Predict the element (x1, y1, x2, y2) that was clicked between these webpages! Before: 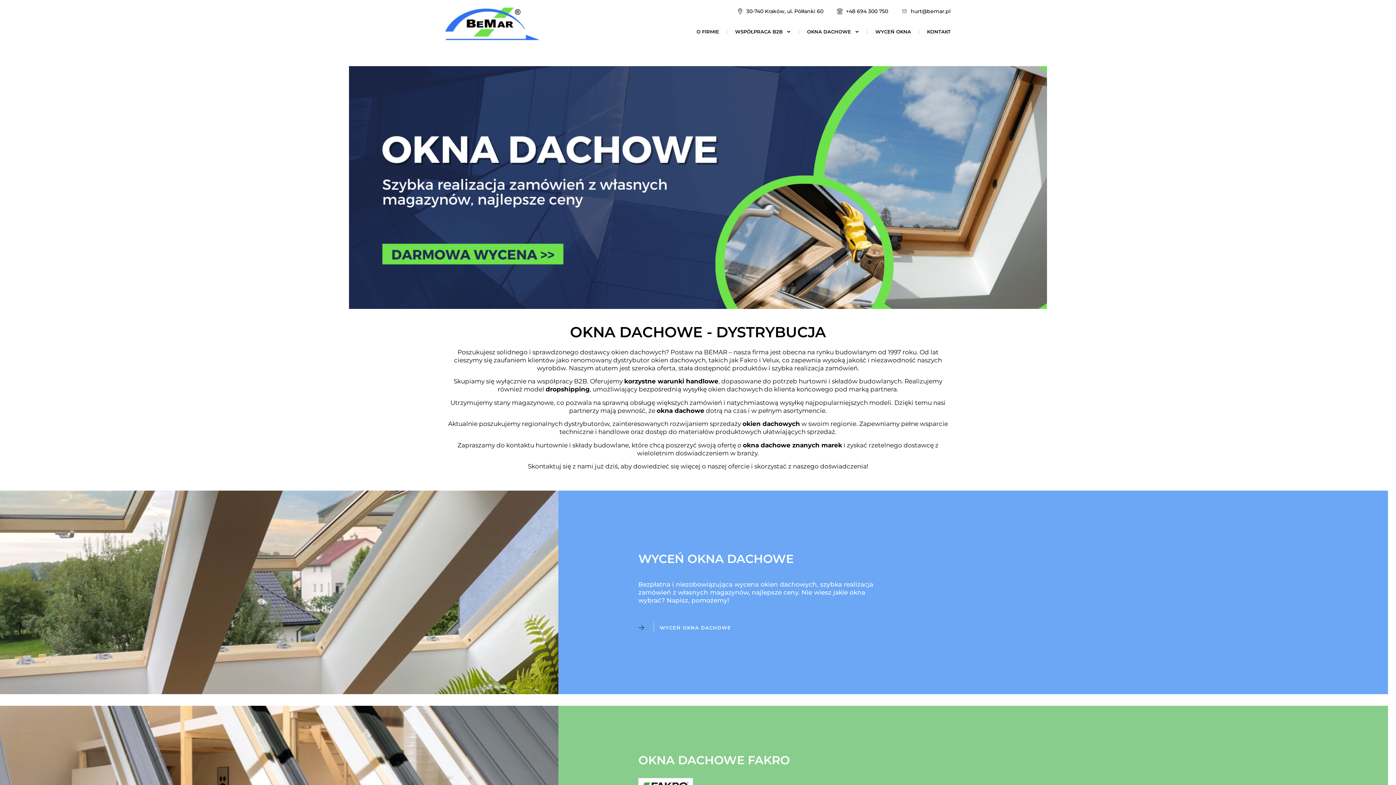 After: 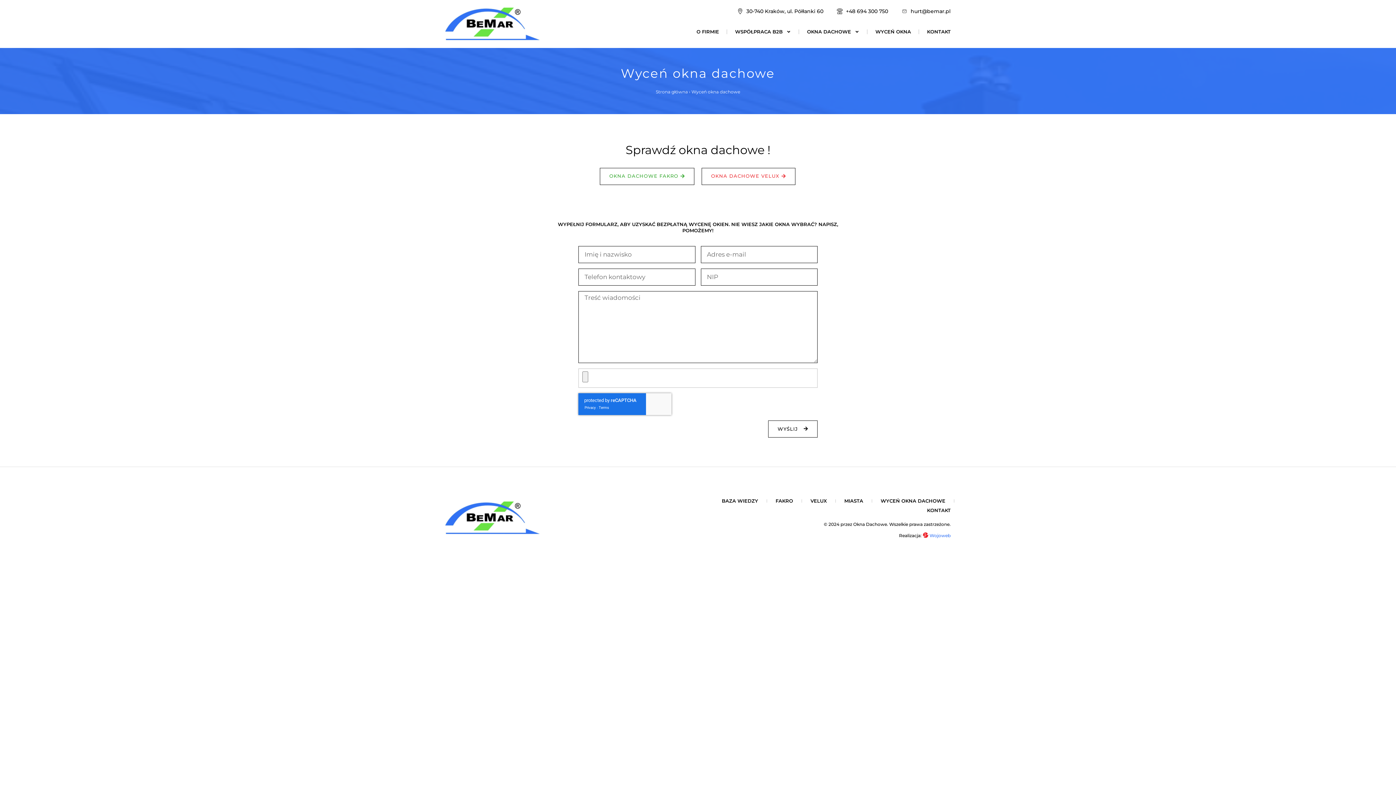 Action: label: WYCEŃ OKNA bbox: (875, 26, 911, 37)